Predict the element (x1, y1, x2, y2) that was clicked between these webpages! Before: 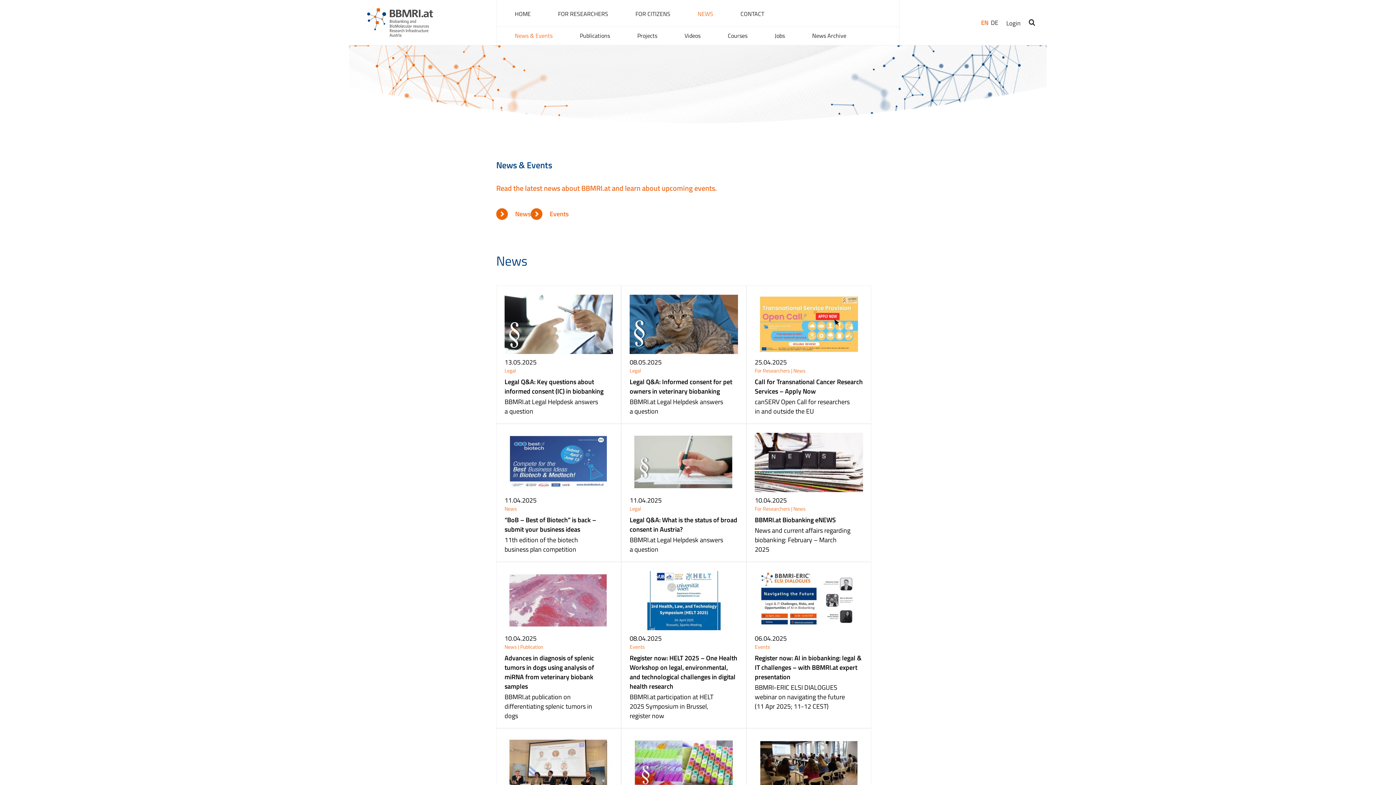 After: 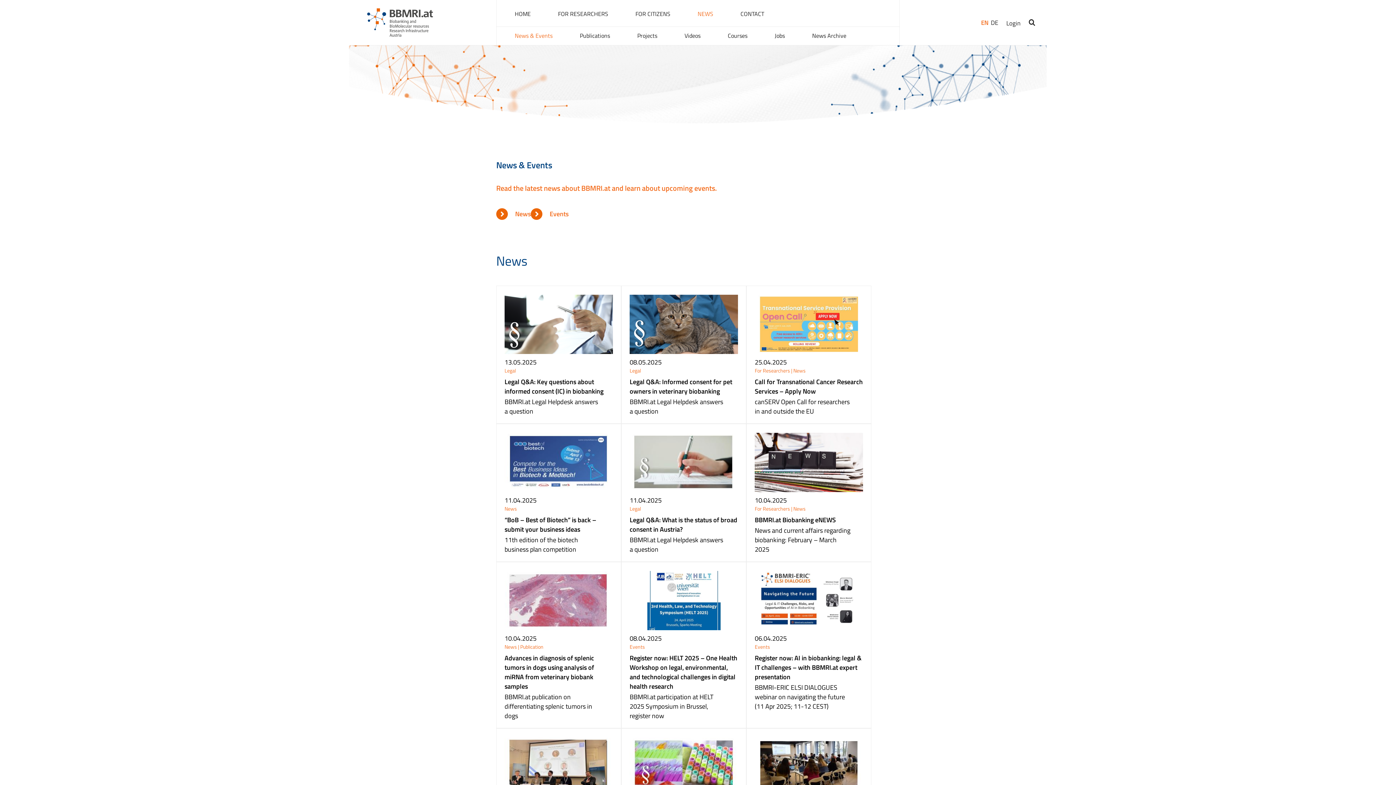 Action: bbox: (981, 19, 991, 25) label: EN